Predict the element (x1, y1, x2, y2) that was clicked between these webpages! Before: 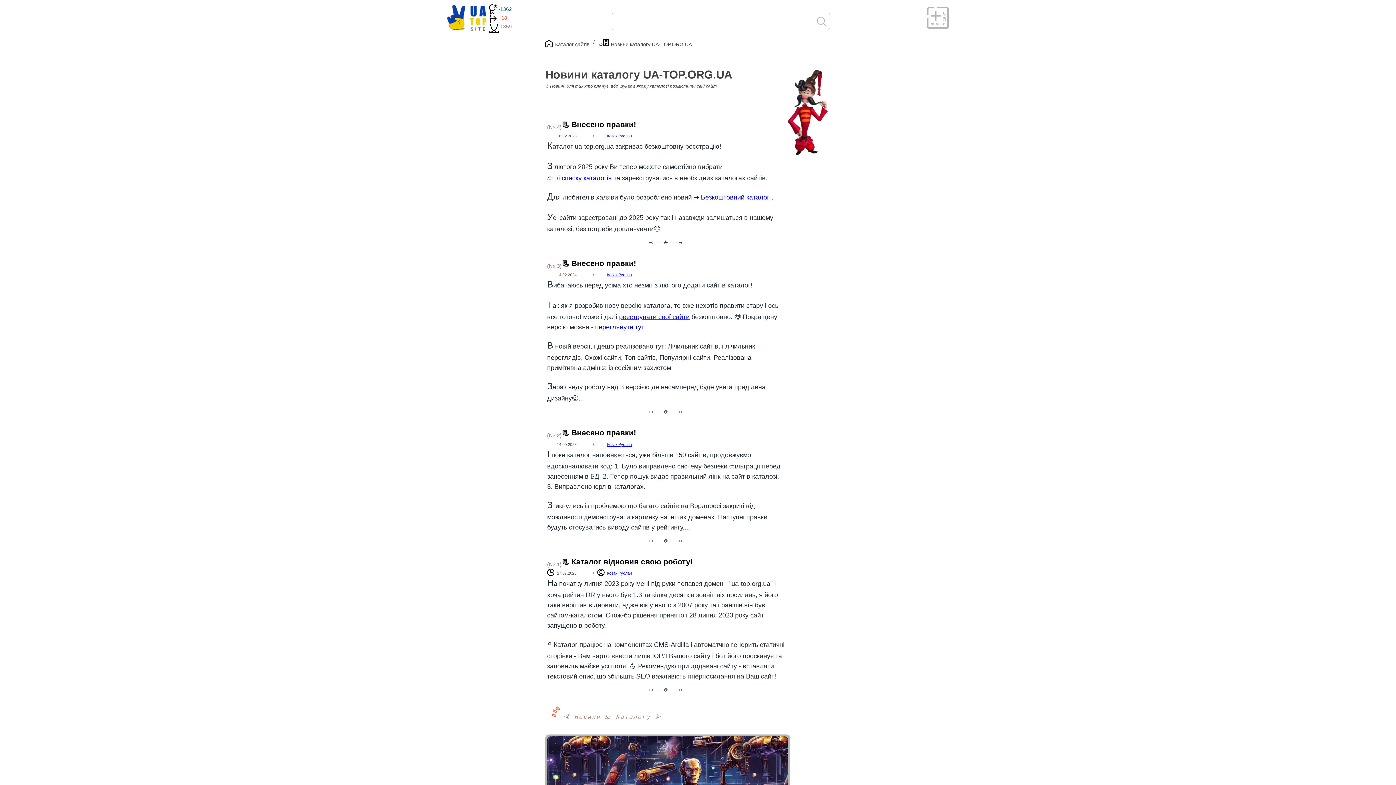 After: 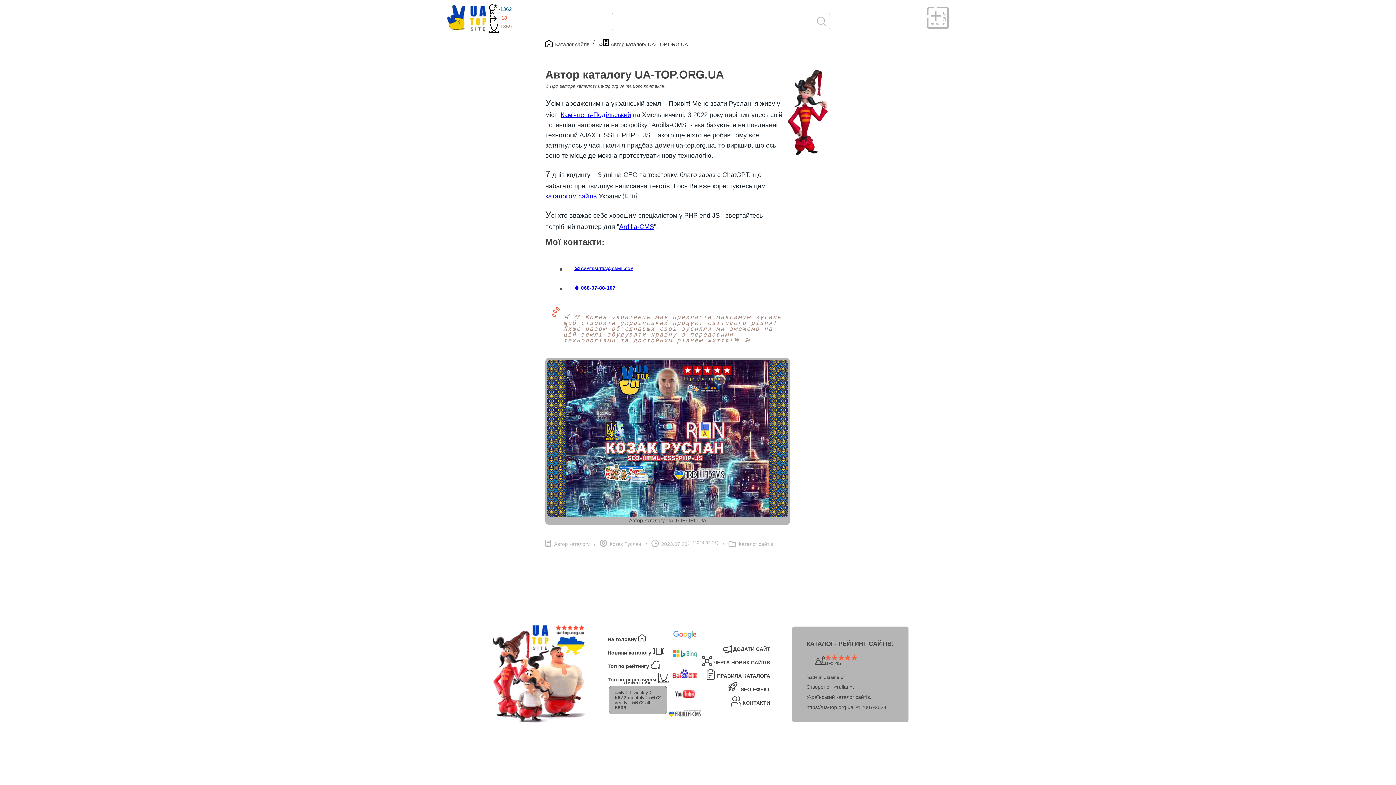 Action: label: Козак Руслан bbox: (607, 273, 632, 277)